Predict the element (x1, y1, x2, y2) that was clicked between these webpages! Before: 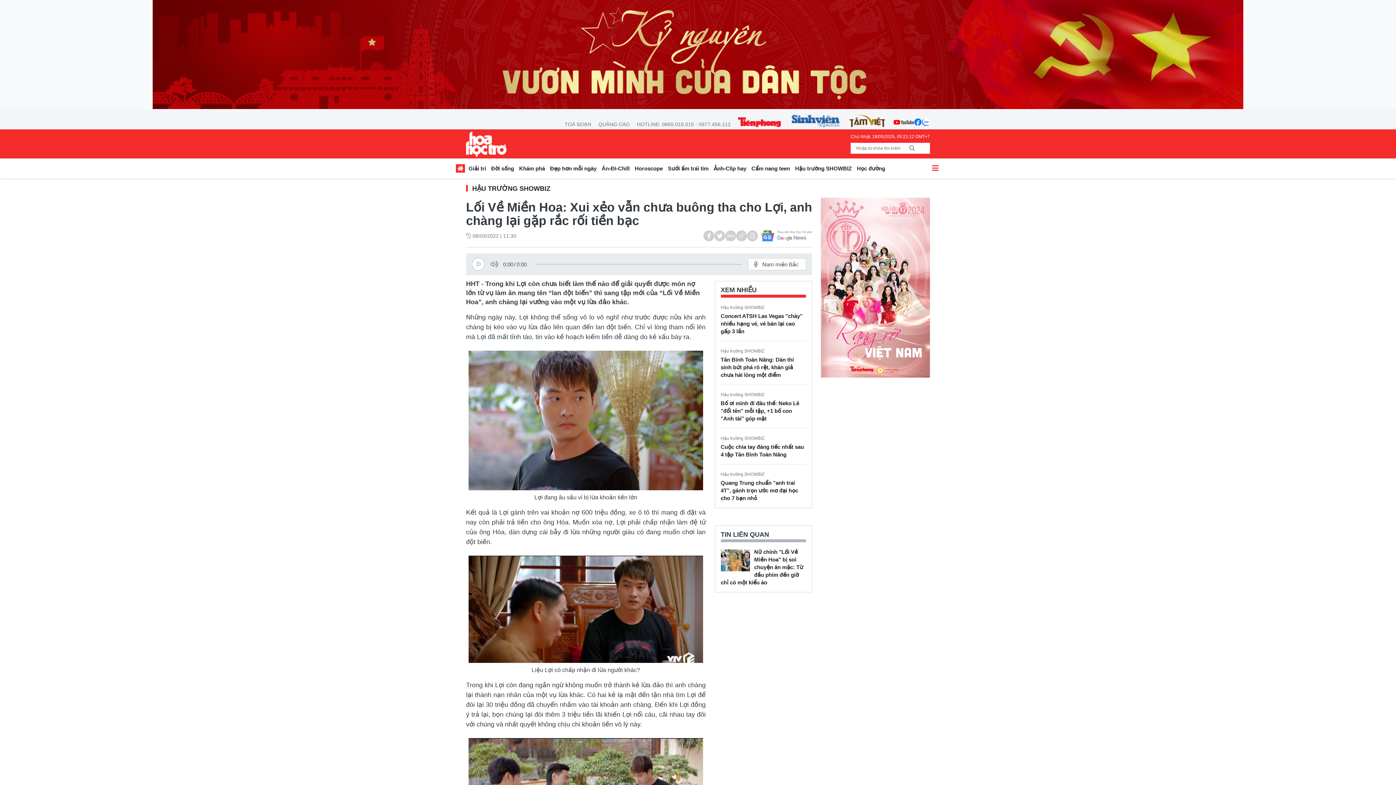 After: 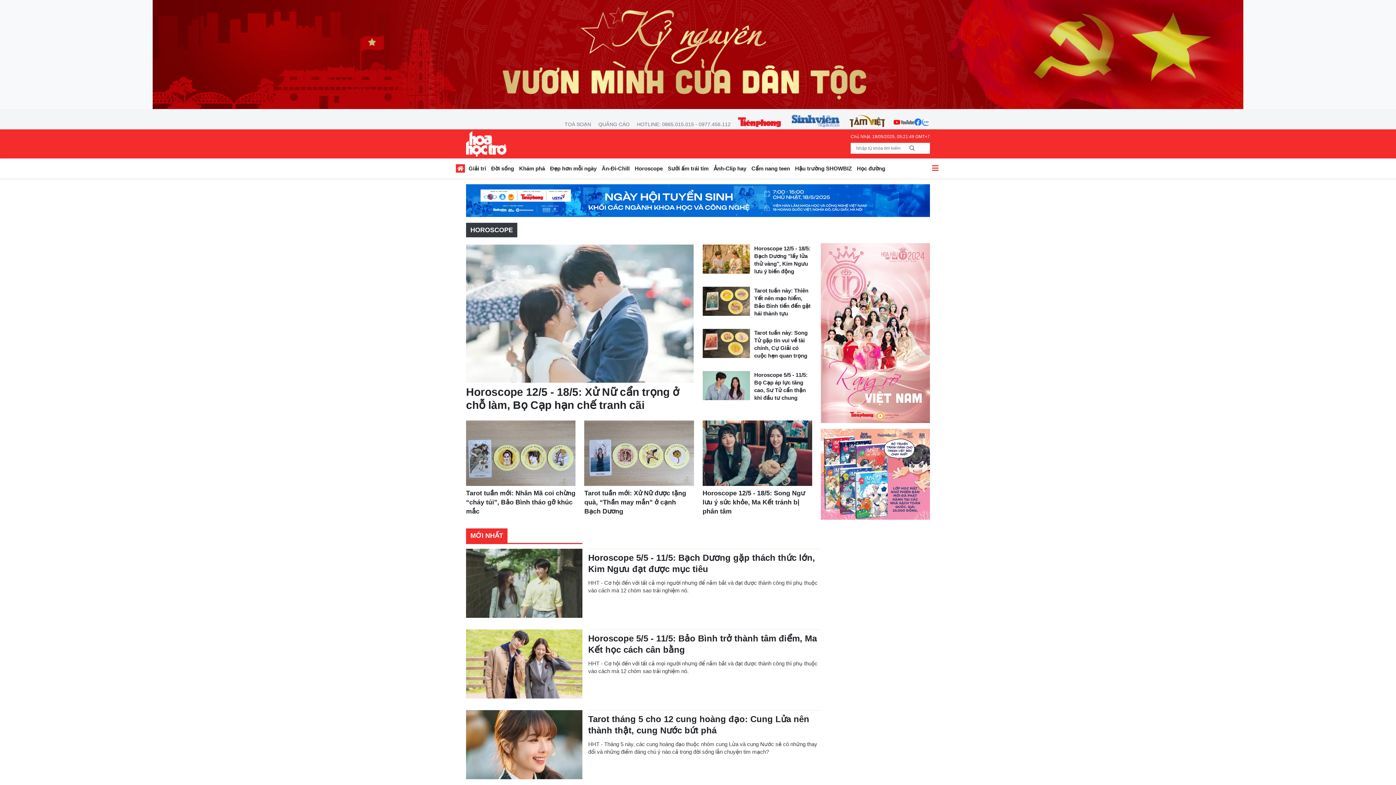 Action: label: Horoscope bbox: (632, 163, 665, 176)